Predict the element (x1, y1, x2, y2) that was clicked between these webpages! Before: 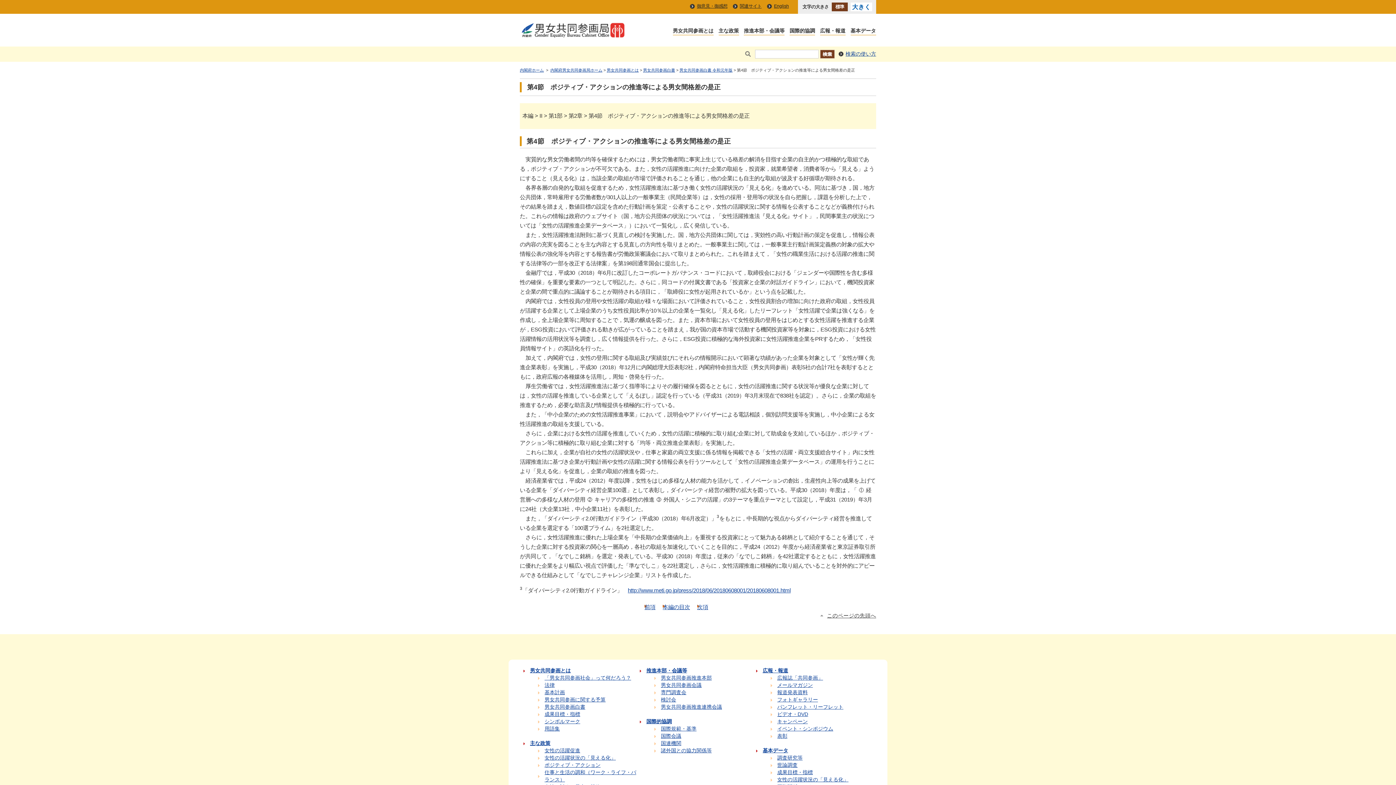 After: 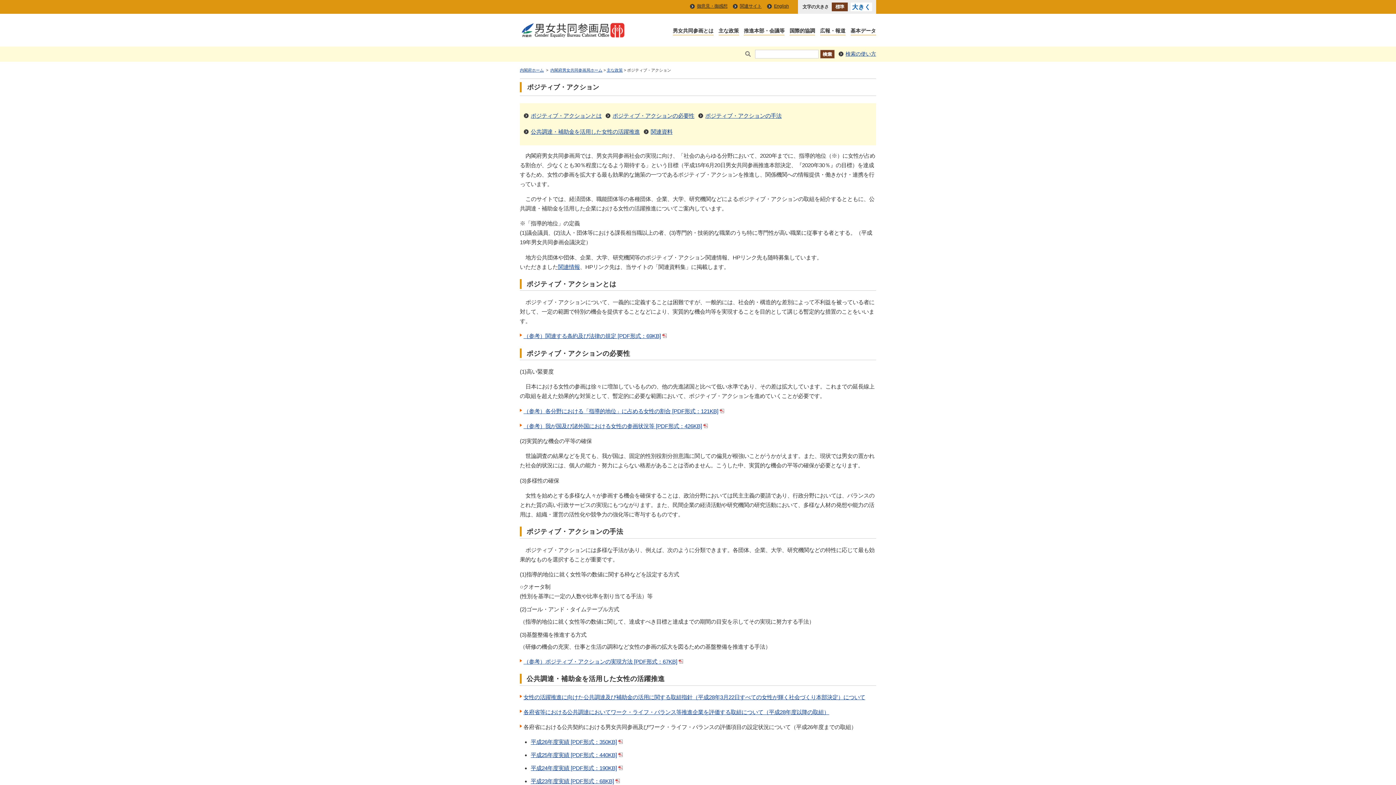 Action: label: ポジティブ・アクション bbox: (544, 762, 600, 768)